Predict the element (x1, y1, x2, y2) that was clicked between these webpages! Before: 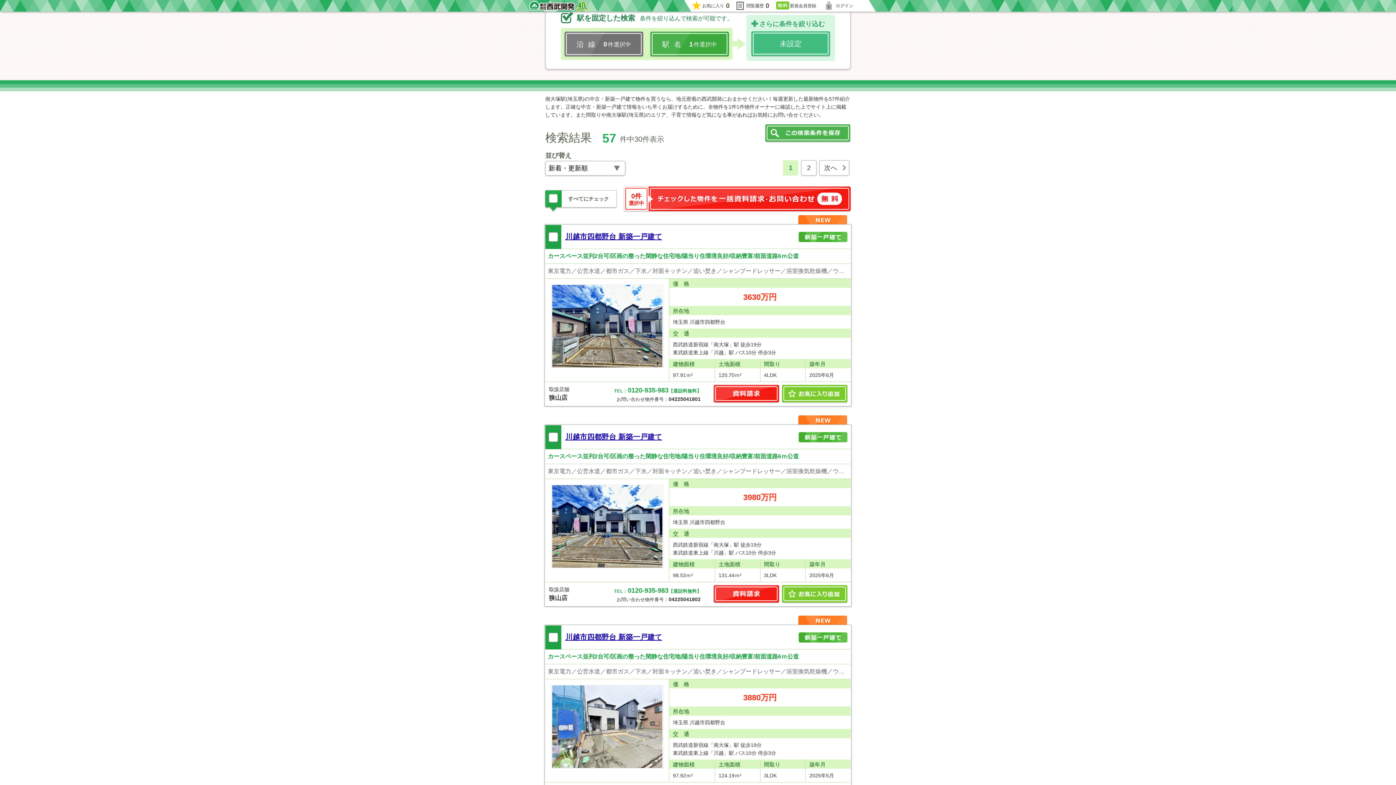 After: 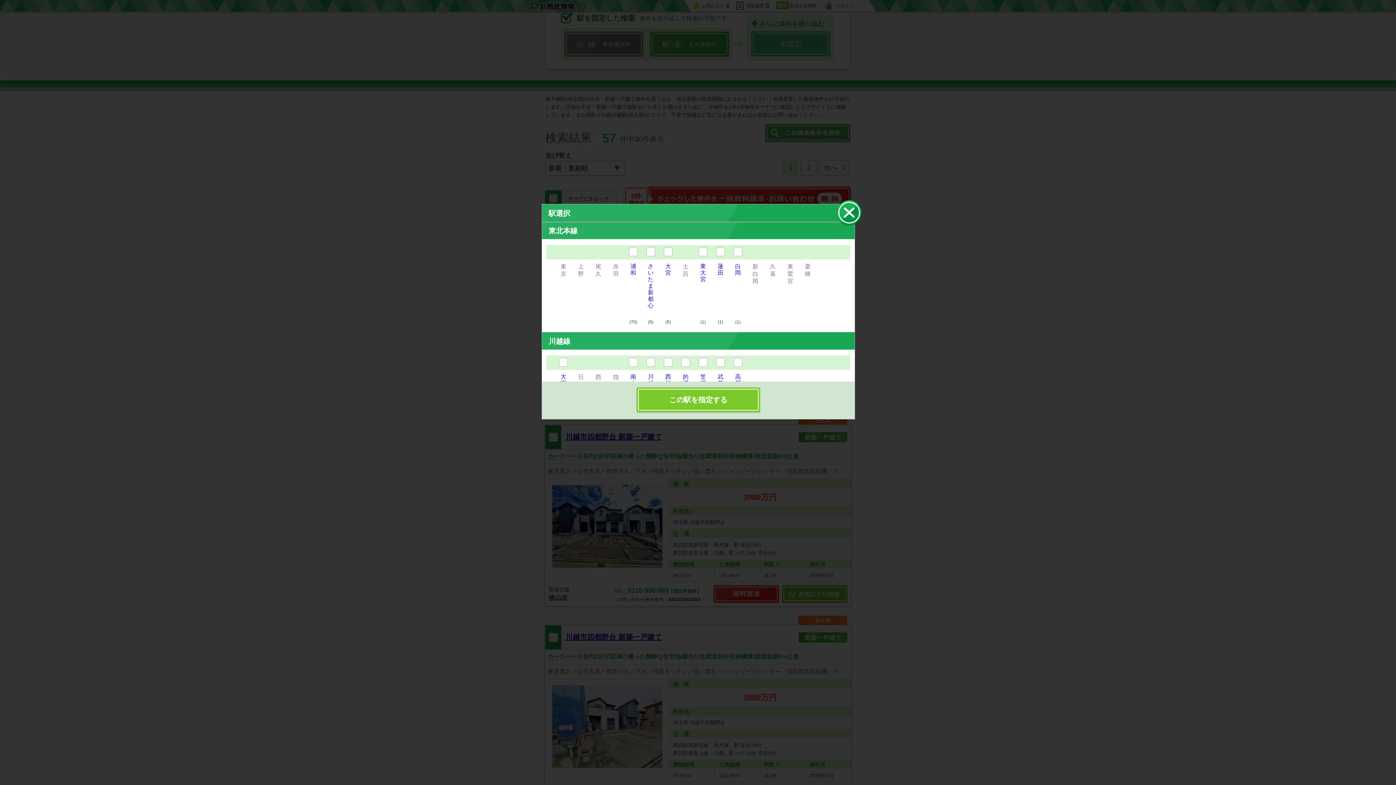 Action: bbox: (646, 28, 747, 60) label: 駅  名 1件選択中